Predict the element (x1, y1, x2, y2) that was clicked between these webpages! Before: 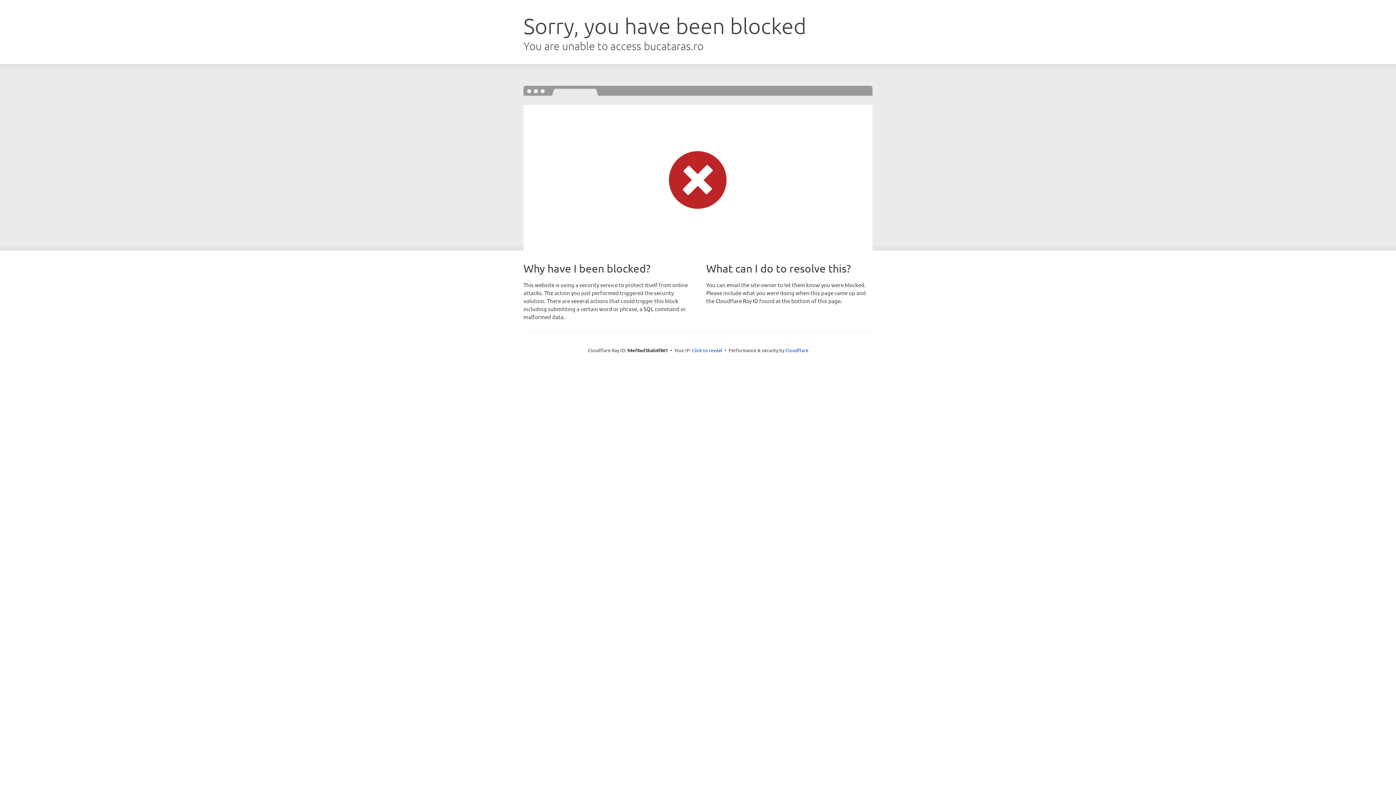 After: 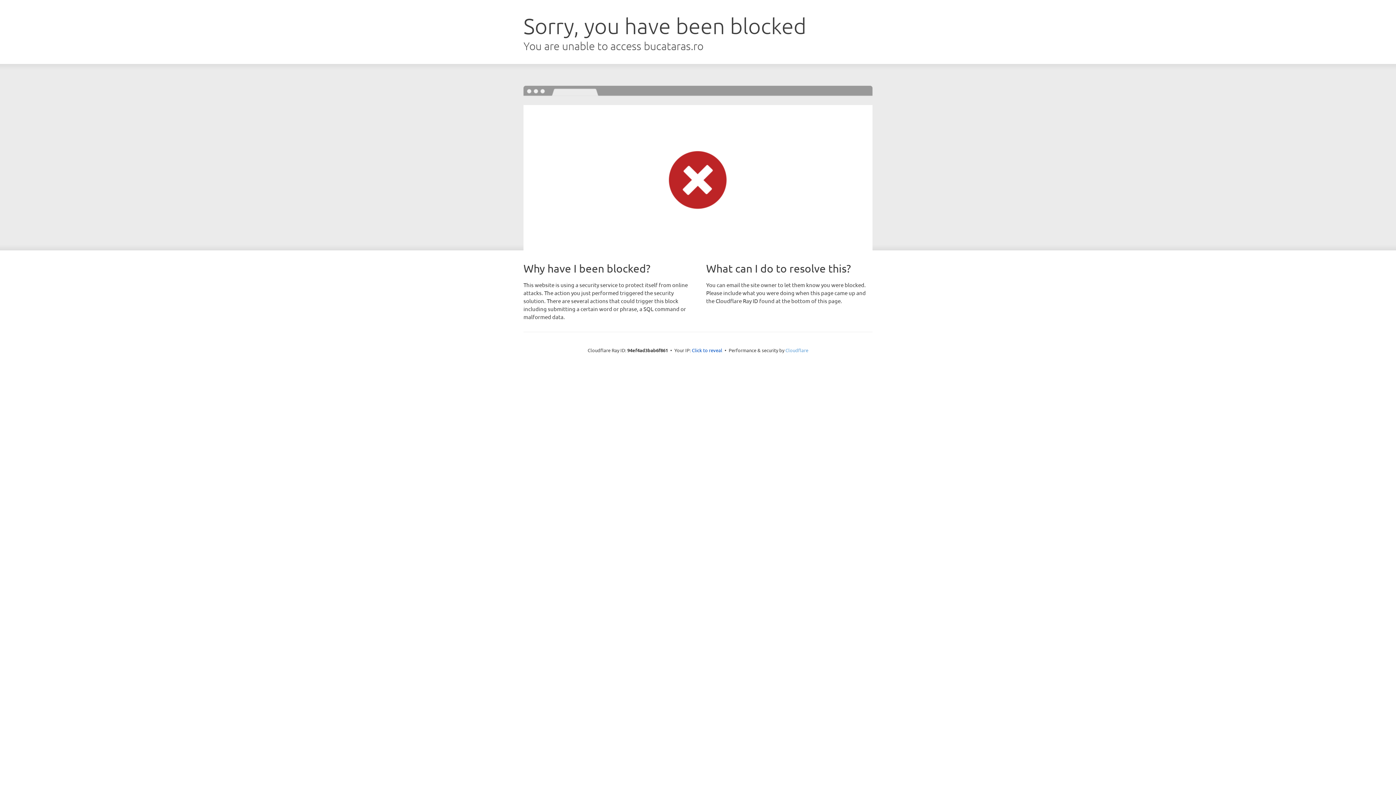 Action: label: Cloudflare bbox: (785, 347, 808, 353)